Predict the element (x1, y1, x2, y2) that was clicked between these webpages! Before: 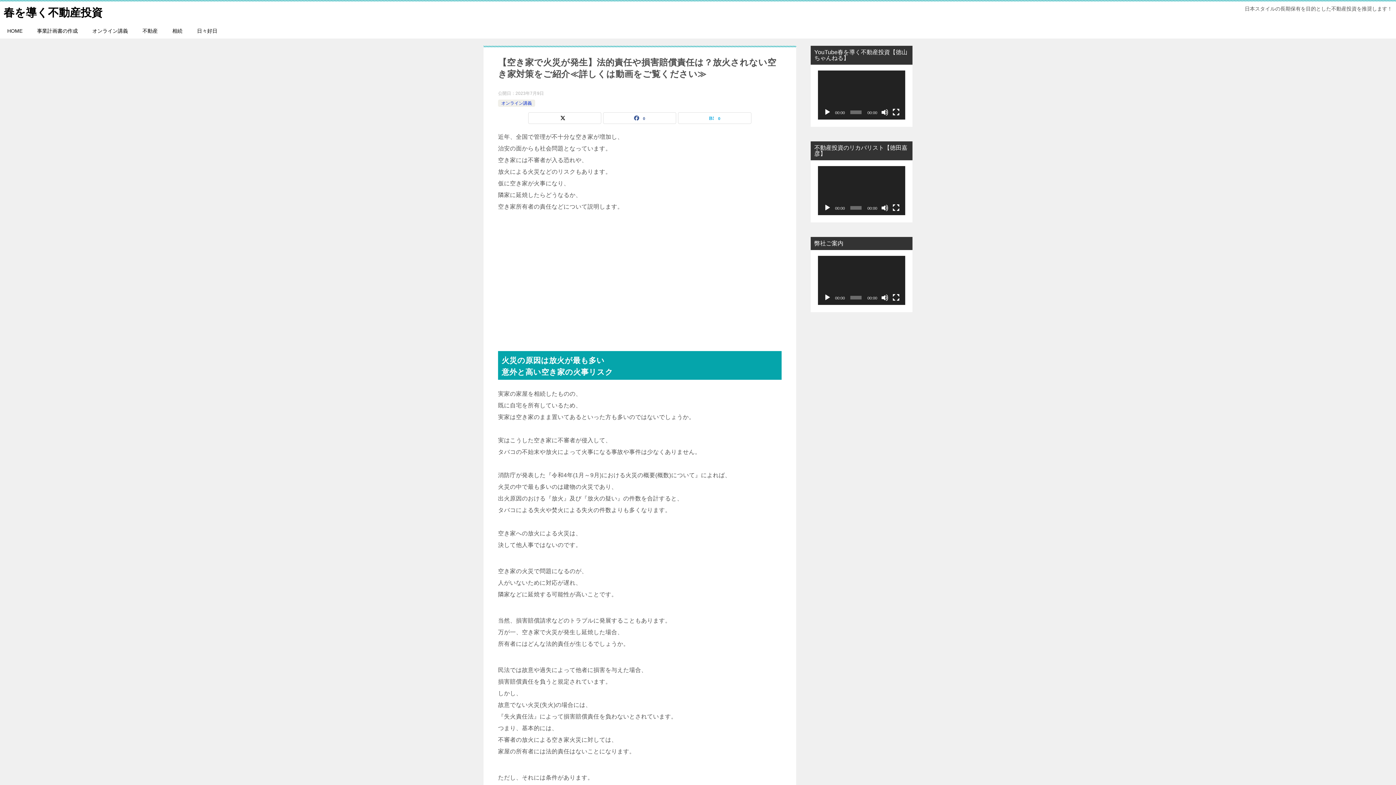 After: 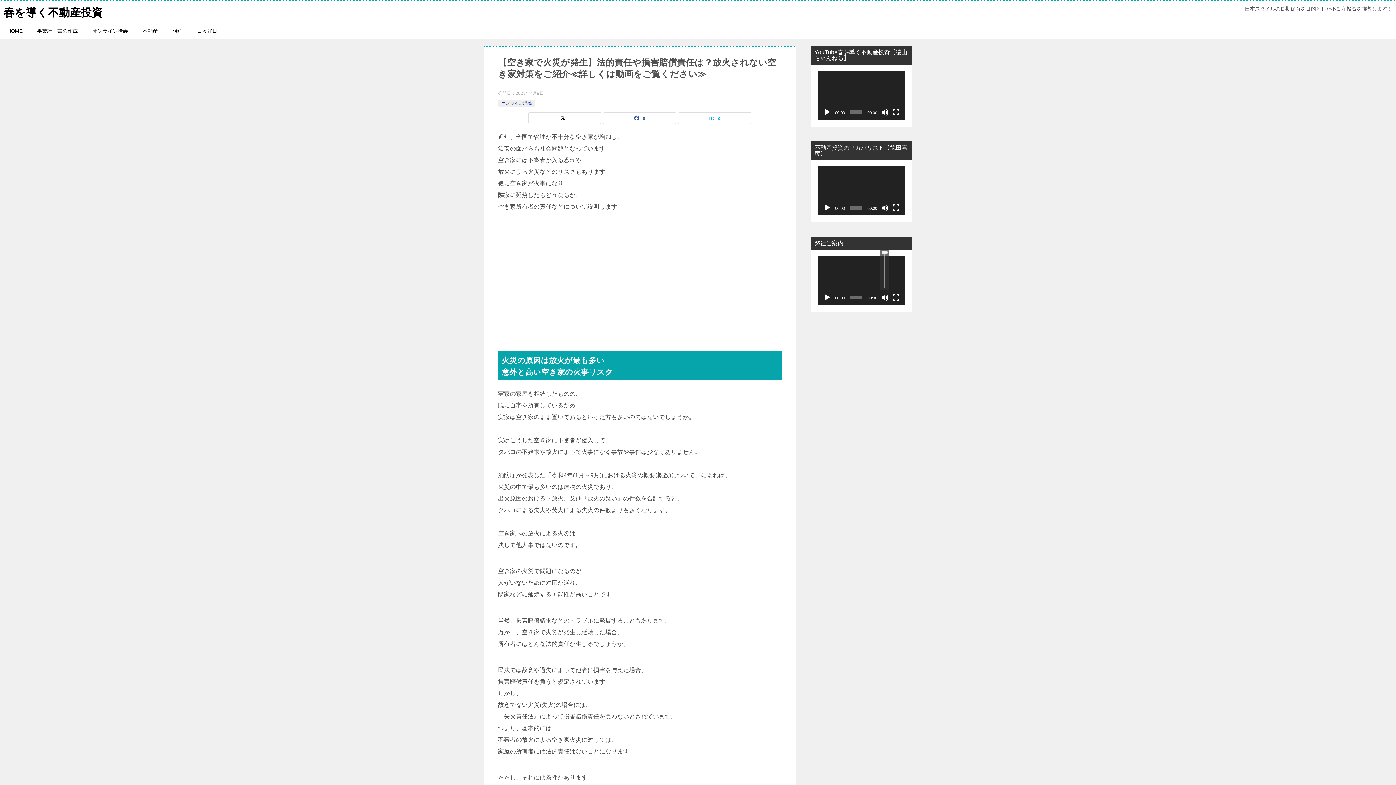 Action: label: ミュート bbox: (881, 294, 888, 301)